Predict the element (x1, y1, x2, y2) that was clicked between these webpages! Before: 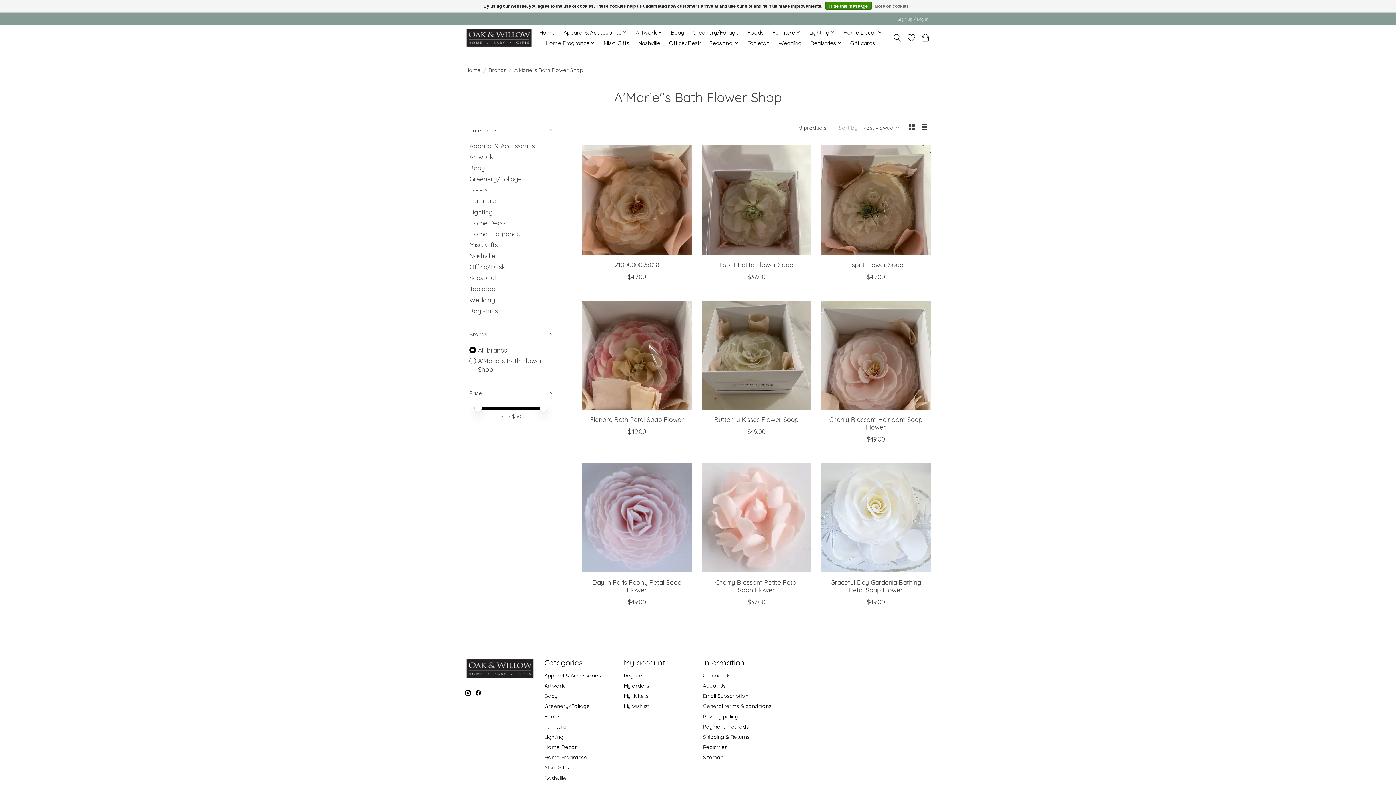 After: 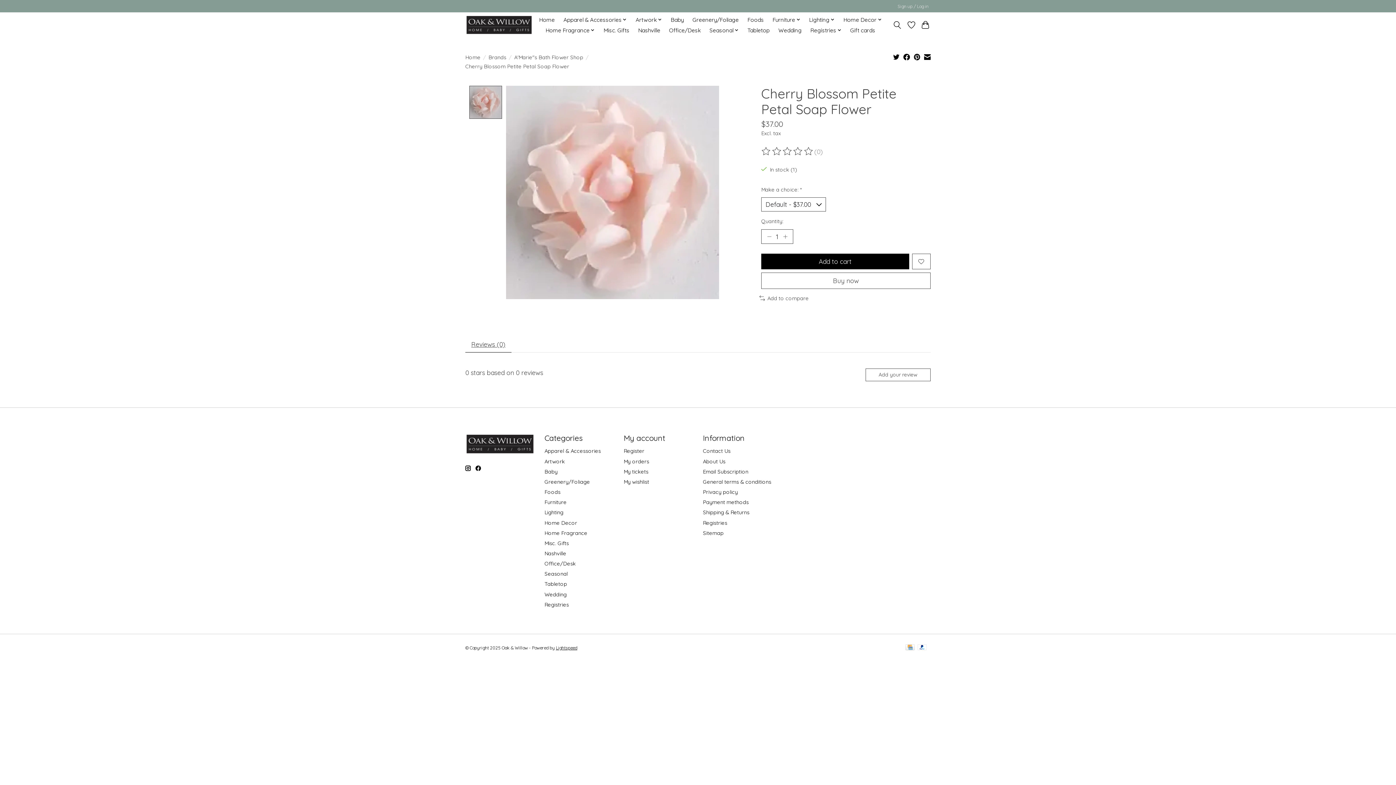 Action: label: A'Marie"s Bath Flower Shop Cherry Blossom Petite Petal Soap Flower bbox: (701, 463, 811, 572)